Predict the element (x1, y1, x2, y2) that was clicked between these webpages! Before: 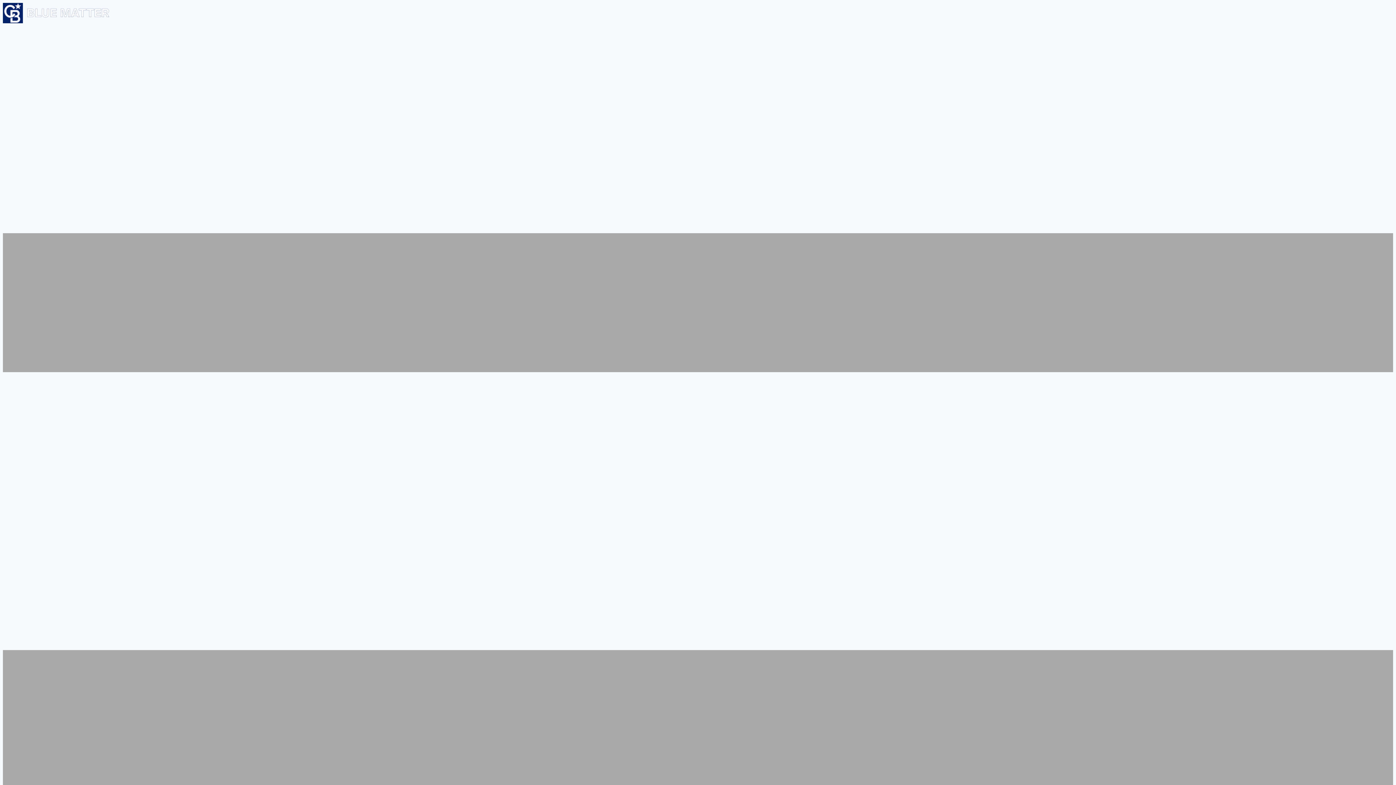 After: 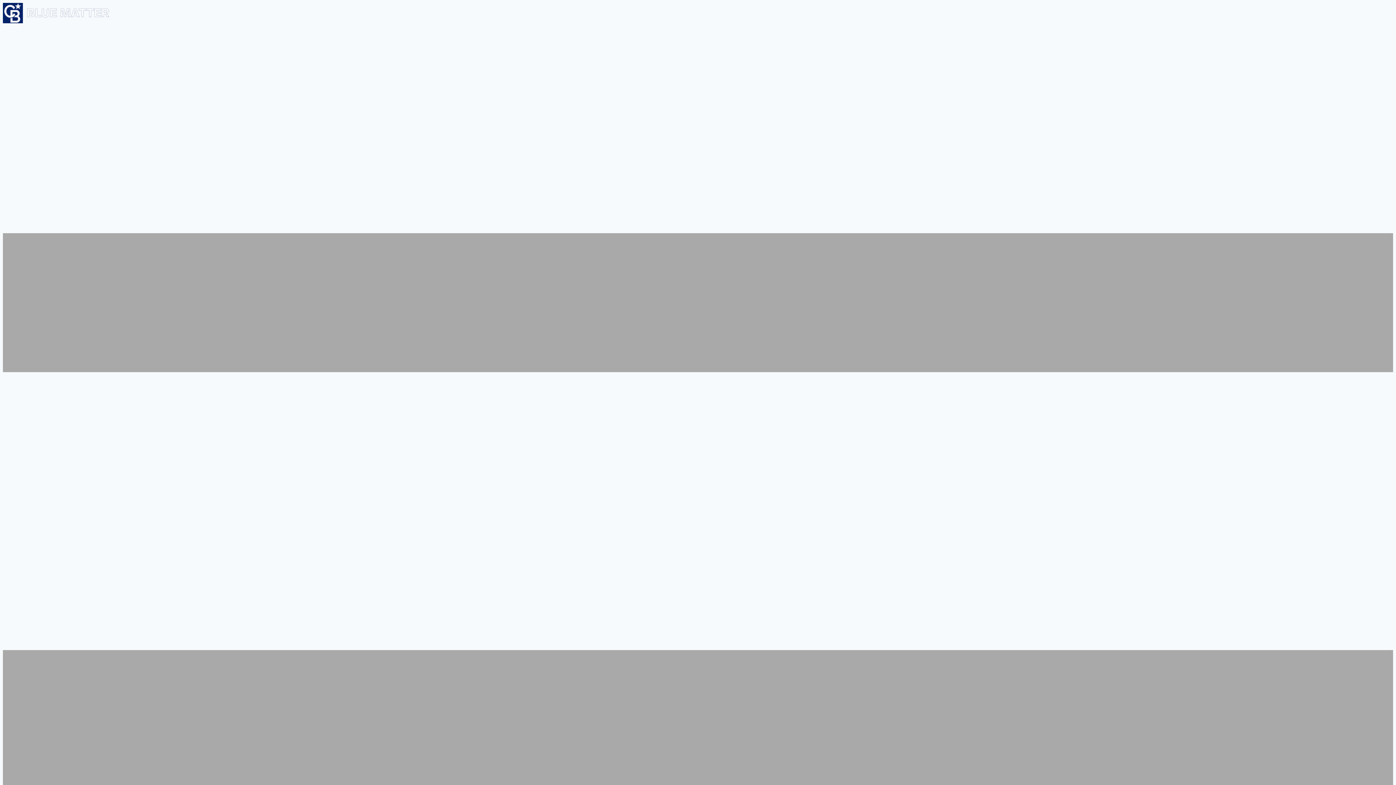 Action: bbox: (2, 18, 110, 24)